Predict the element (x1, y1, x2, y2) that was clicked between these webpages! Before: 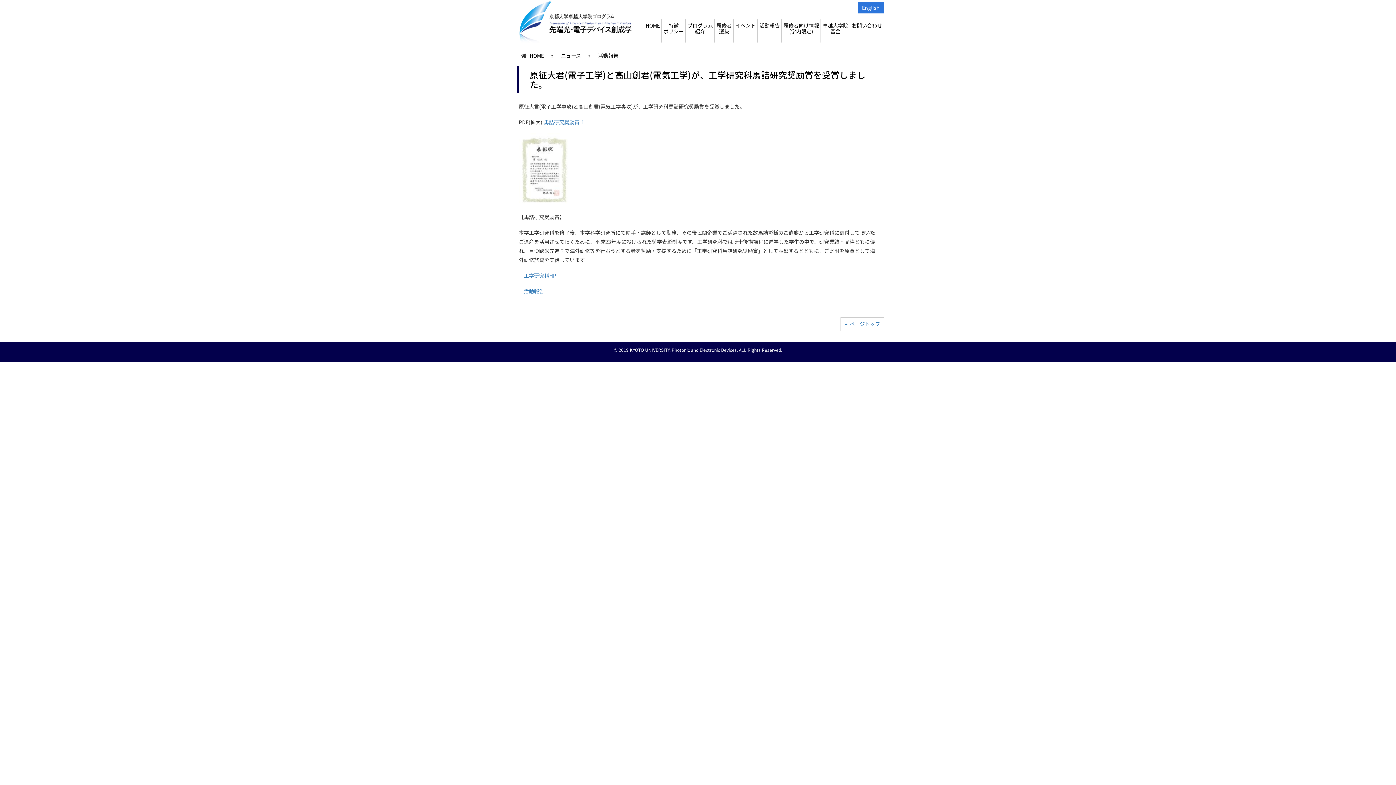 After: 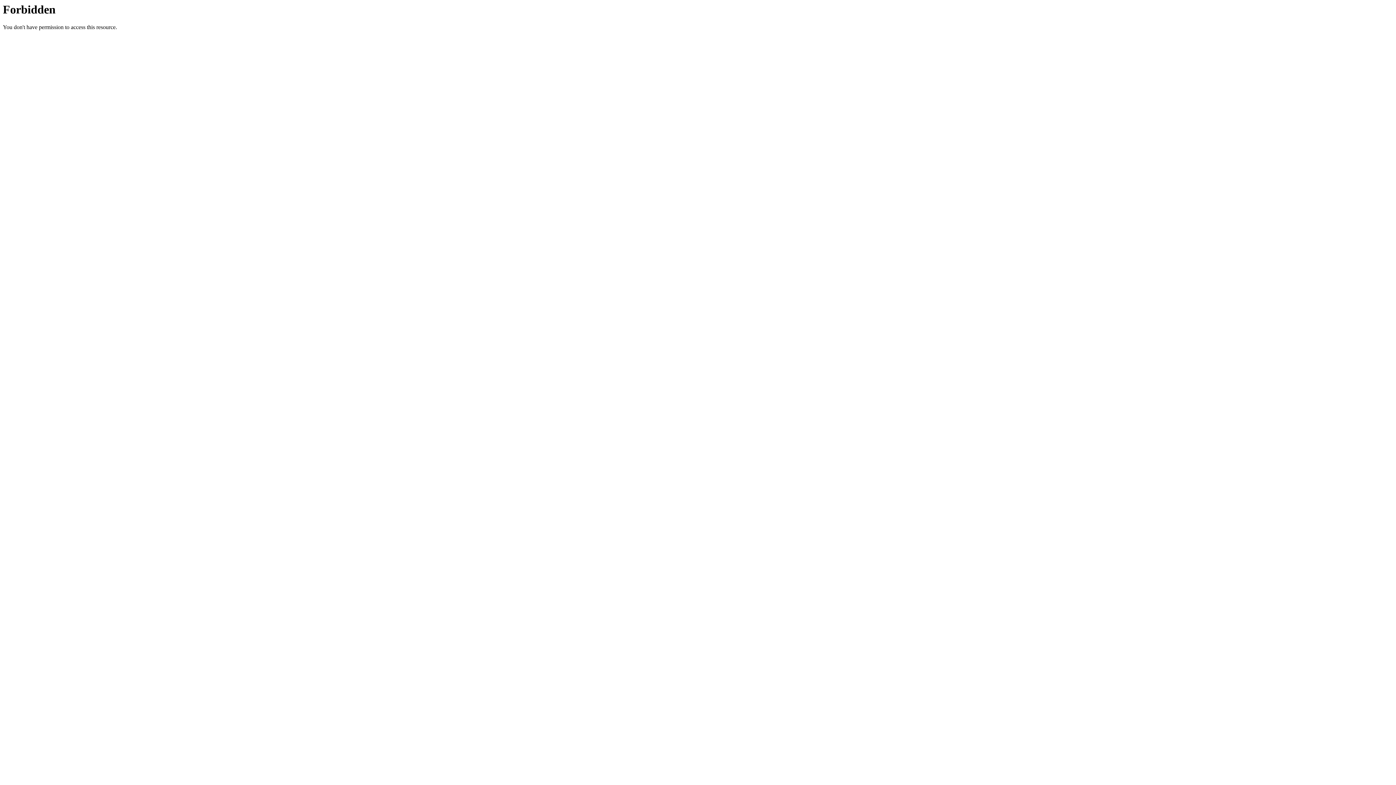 Action: label: 履修者向け情報
(学内限定) bbox: (781, 18, 821, 42)